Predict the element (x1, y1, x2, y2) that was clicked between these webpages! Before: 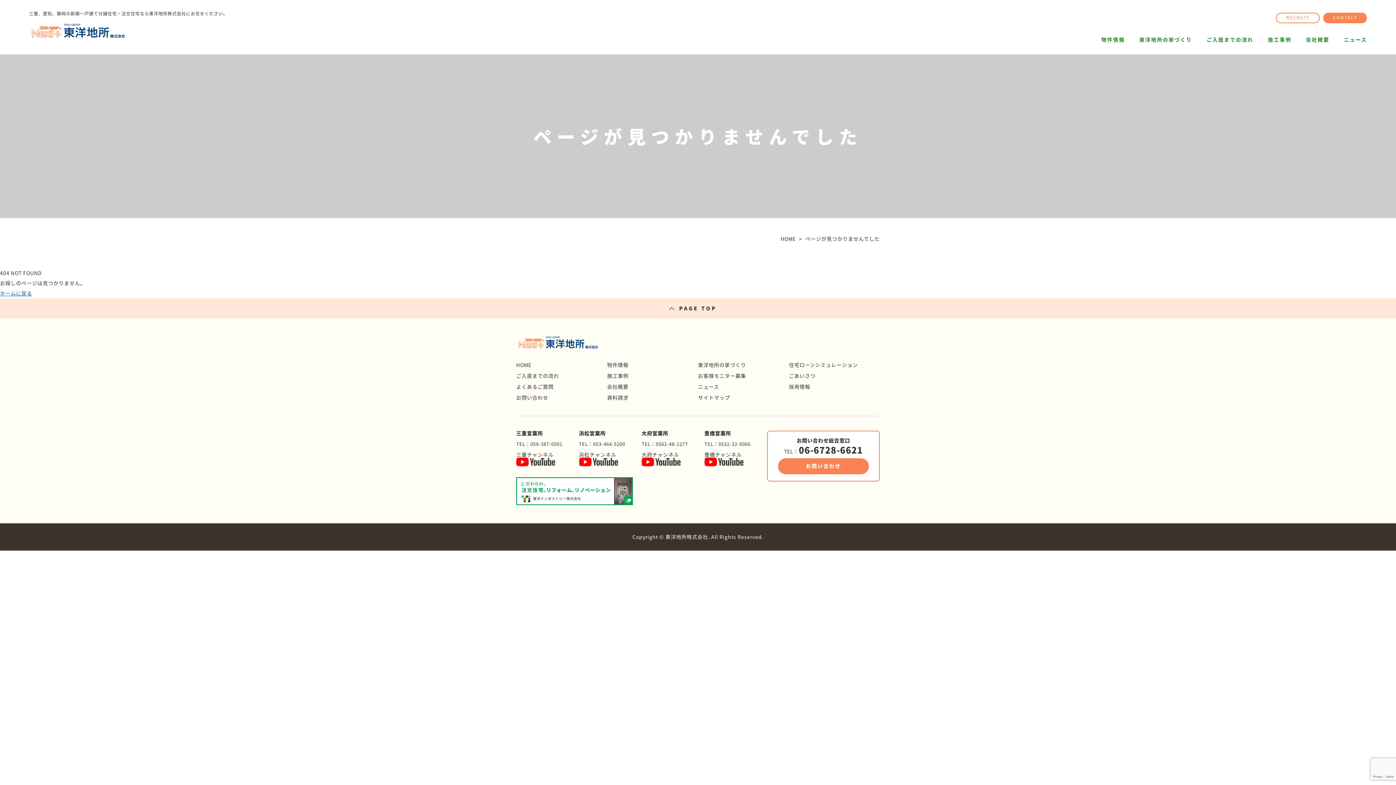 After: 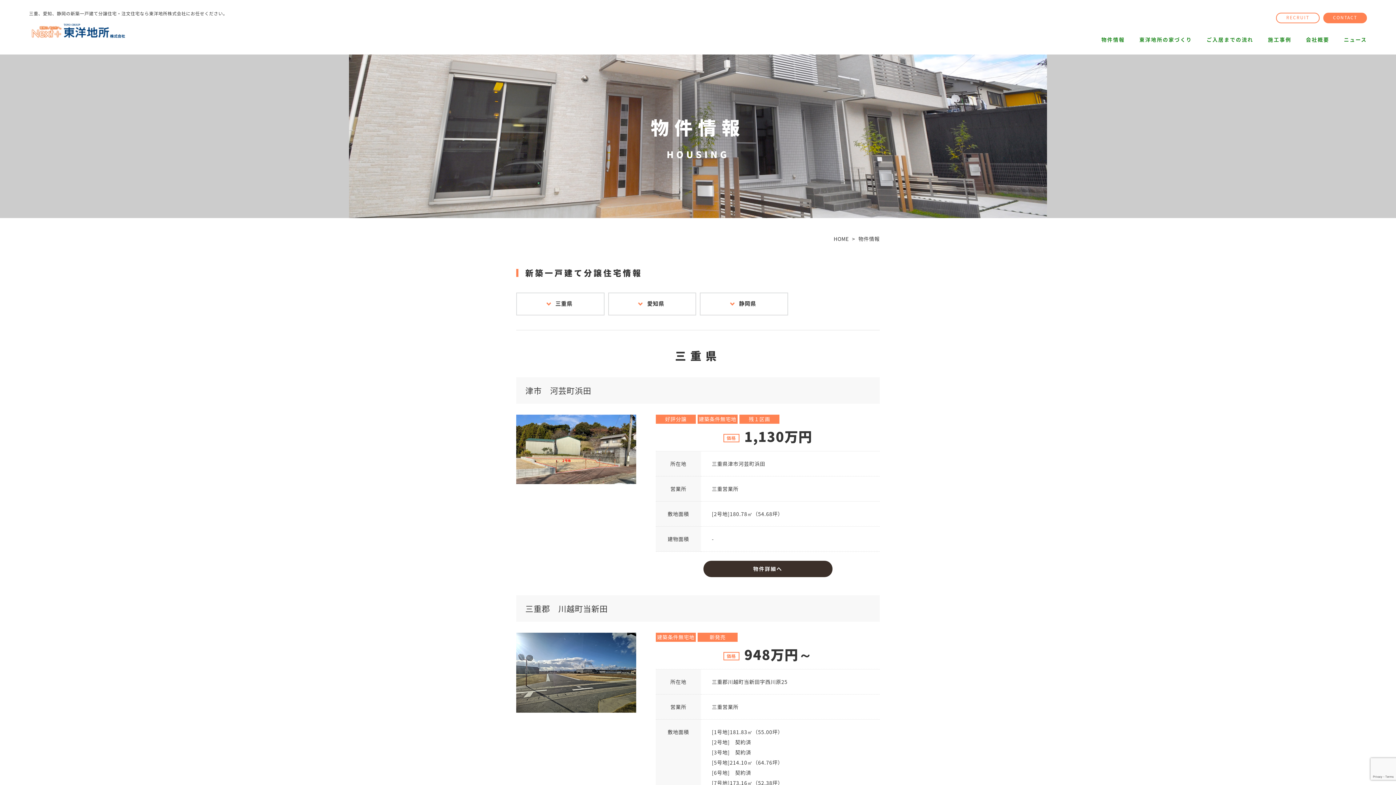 Action: label: 物件情報 bbox: (1101, 27, 1125, 52)